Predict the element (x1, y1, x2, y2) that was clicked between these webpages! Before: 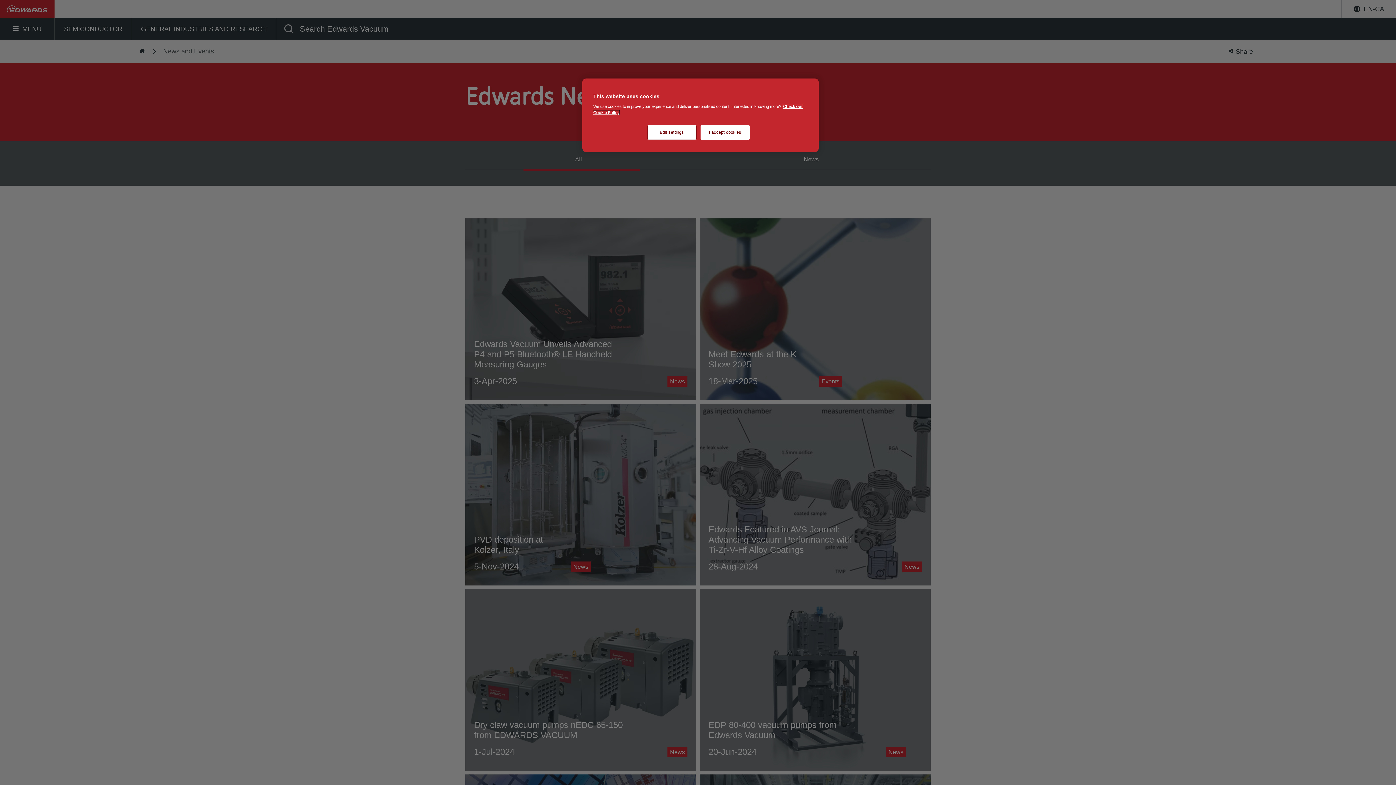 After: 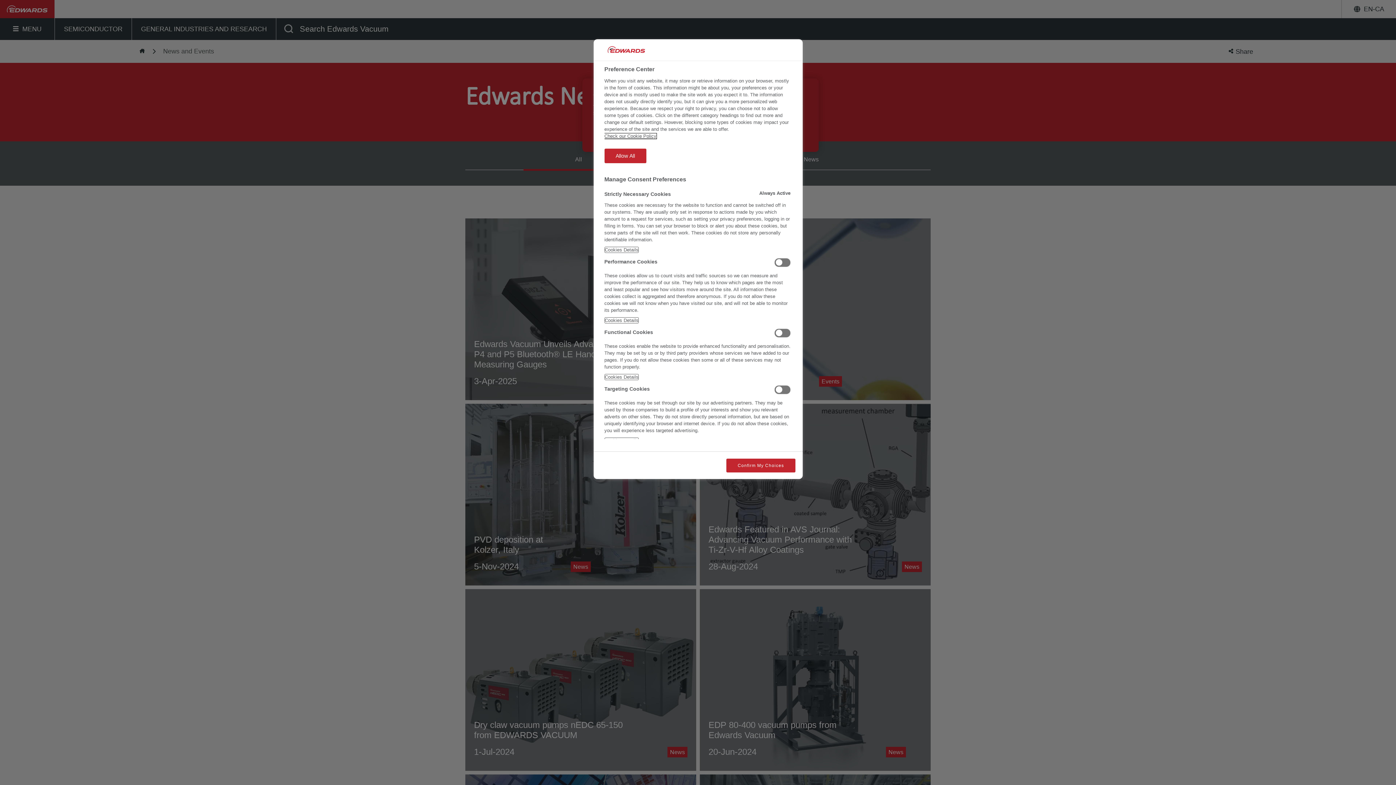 Action: bbox: (647, 125, 696, 140) label: Edit settings